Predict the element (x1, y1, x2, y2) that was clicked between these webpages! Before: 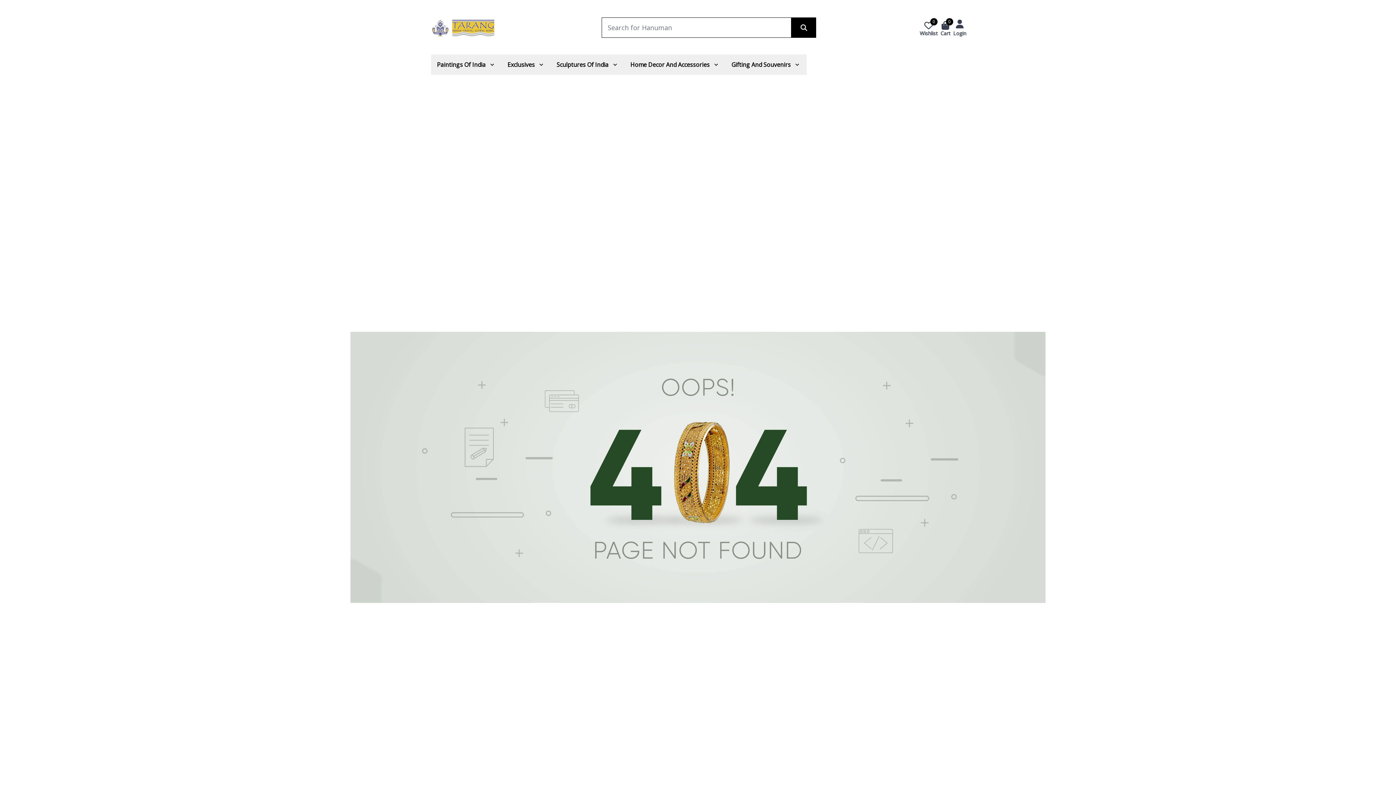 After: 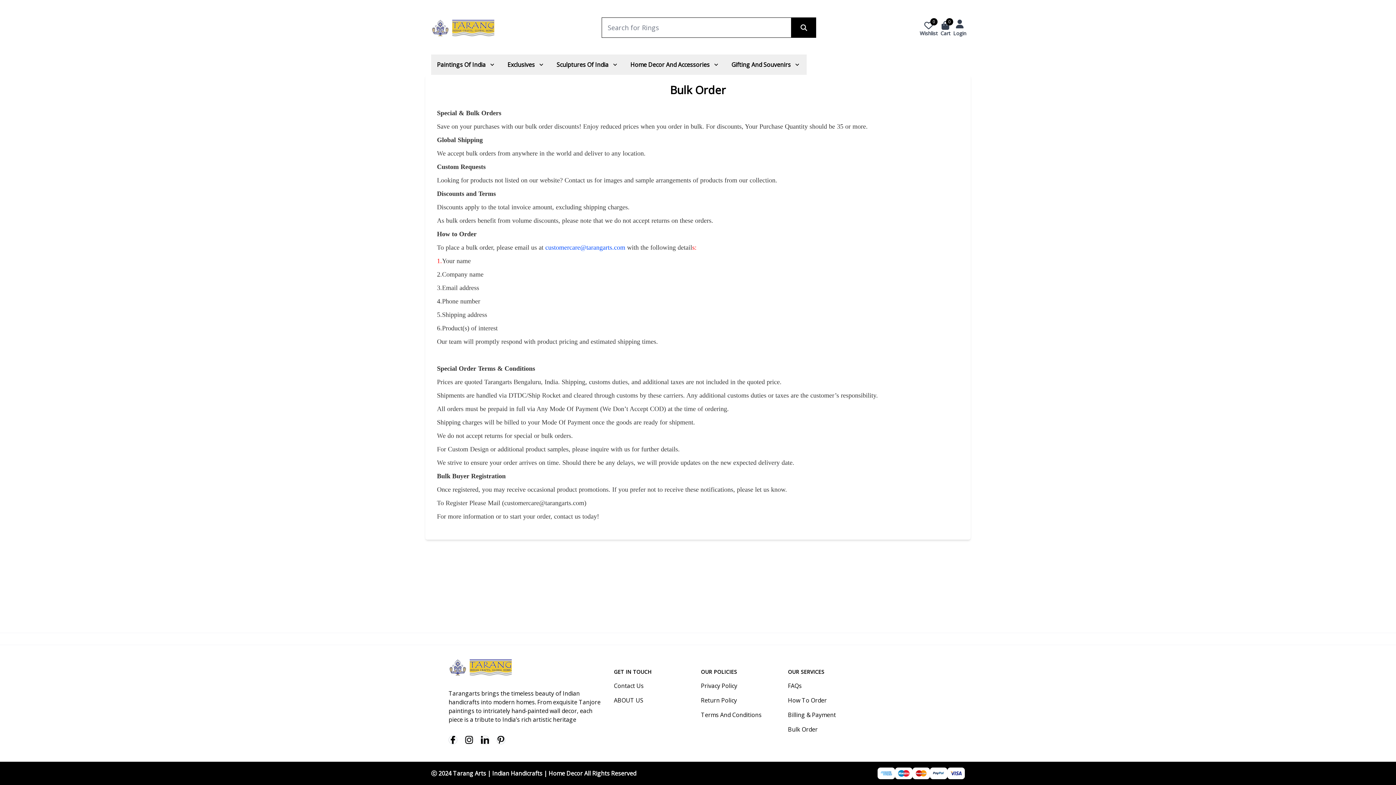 Action: bbox: (788, 725, 817, 733) label: Bulk Order